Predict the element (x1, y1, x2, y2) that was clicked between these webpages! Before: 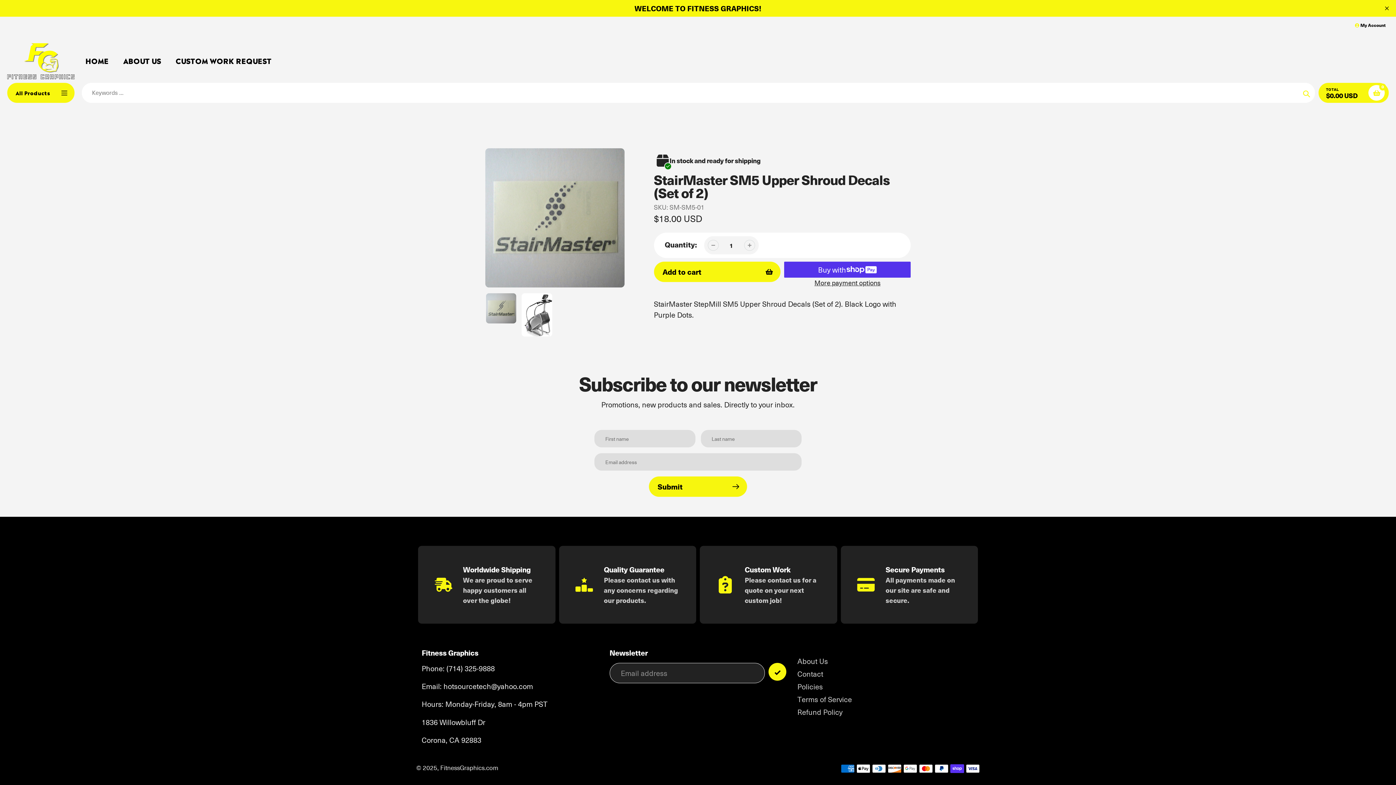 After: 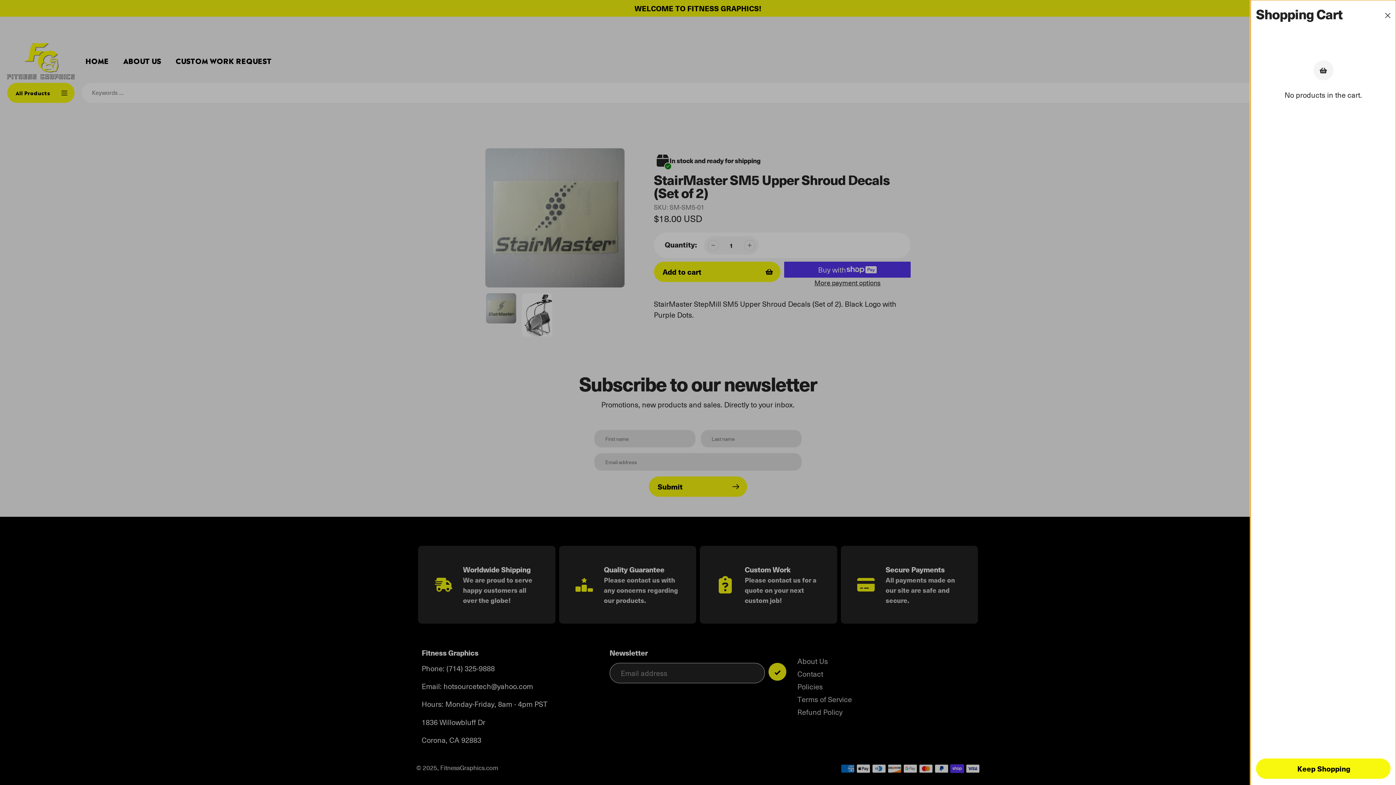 Action: bbox: (1368, 85, 1385, 100) label: 0